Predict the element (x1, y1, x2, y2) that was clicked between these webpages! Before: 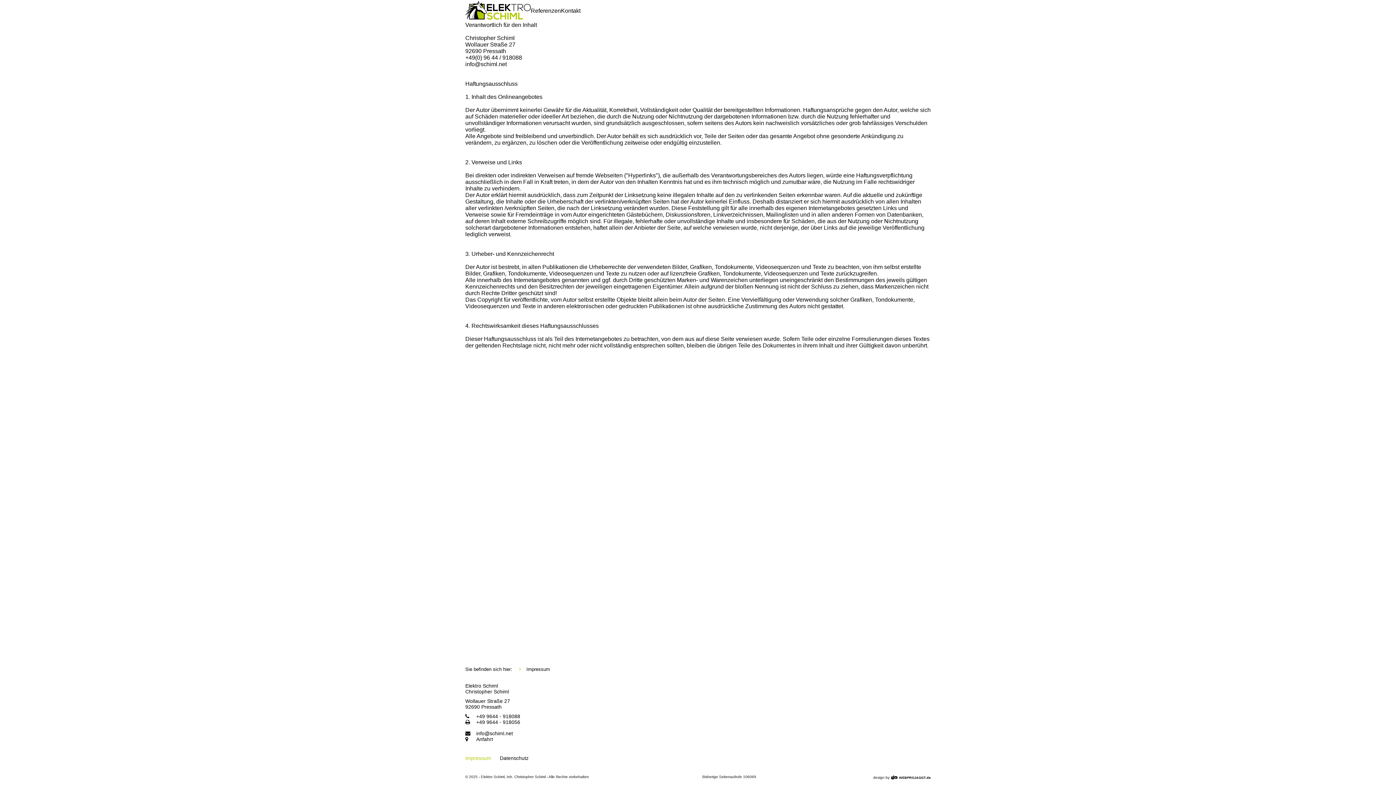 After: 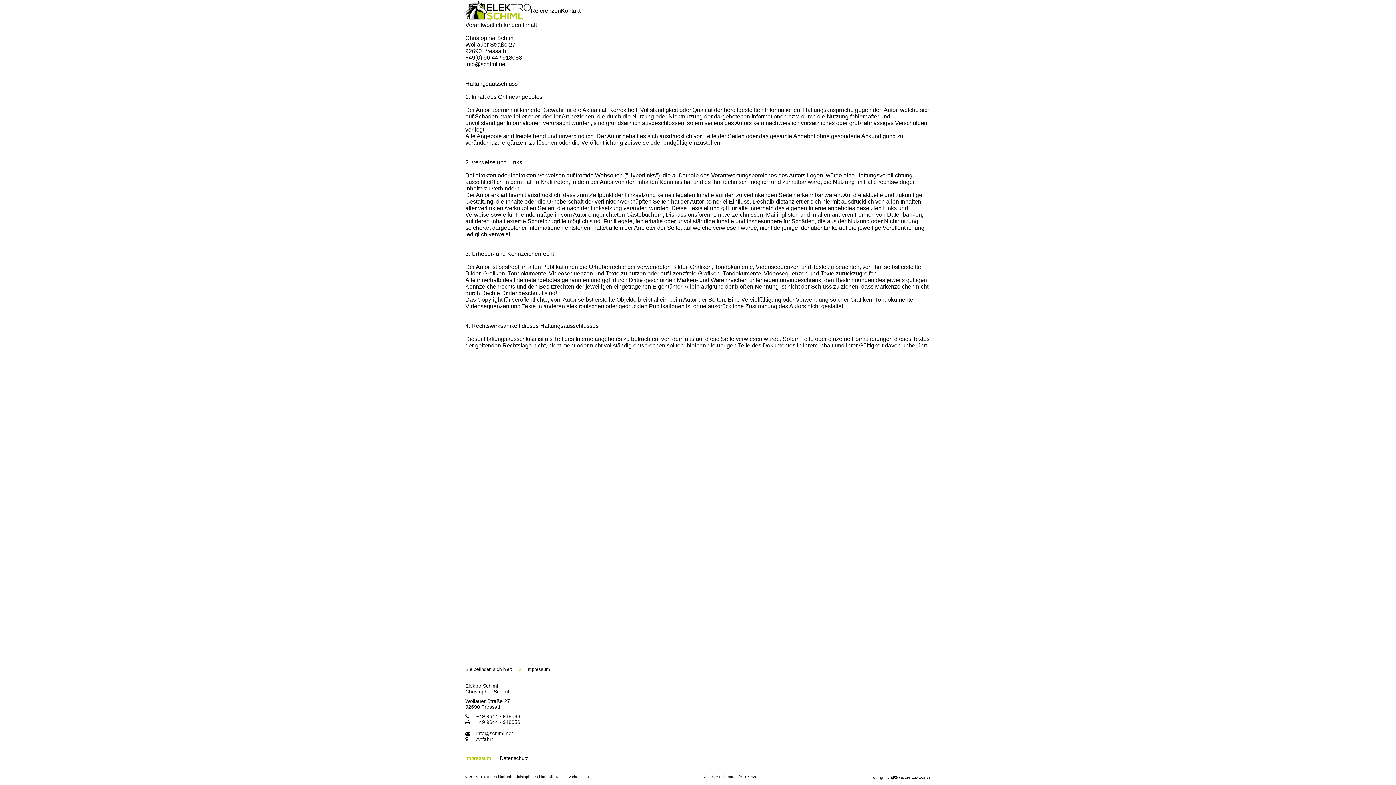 Action: label: Impressum bbox: (526, 666, 550, 672)